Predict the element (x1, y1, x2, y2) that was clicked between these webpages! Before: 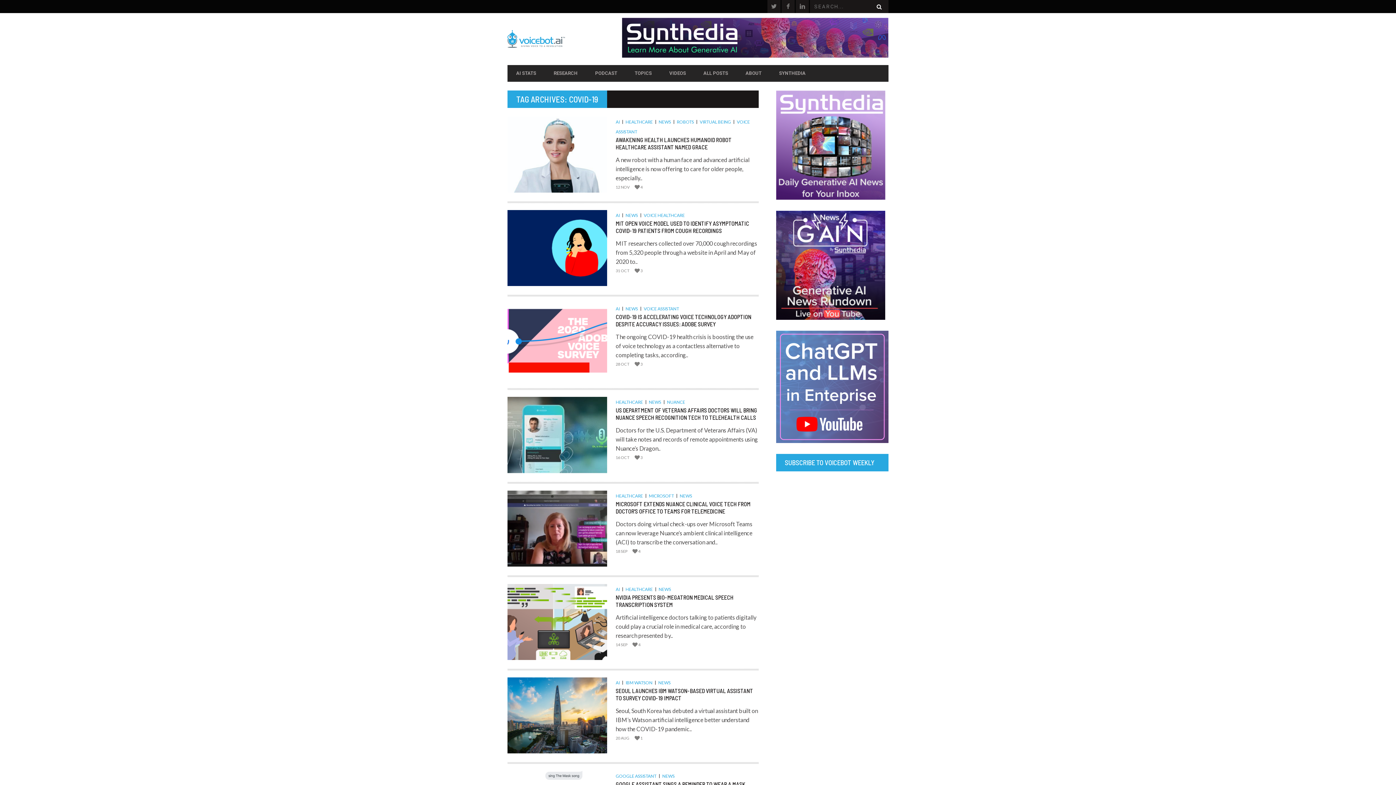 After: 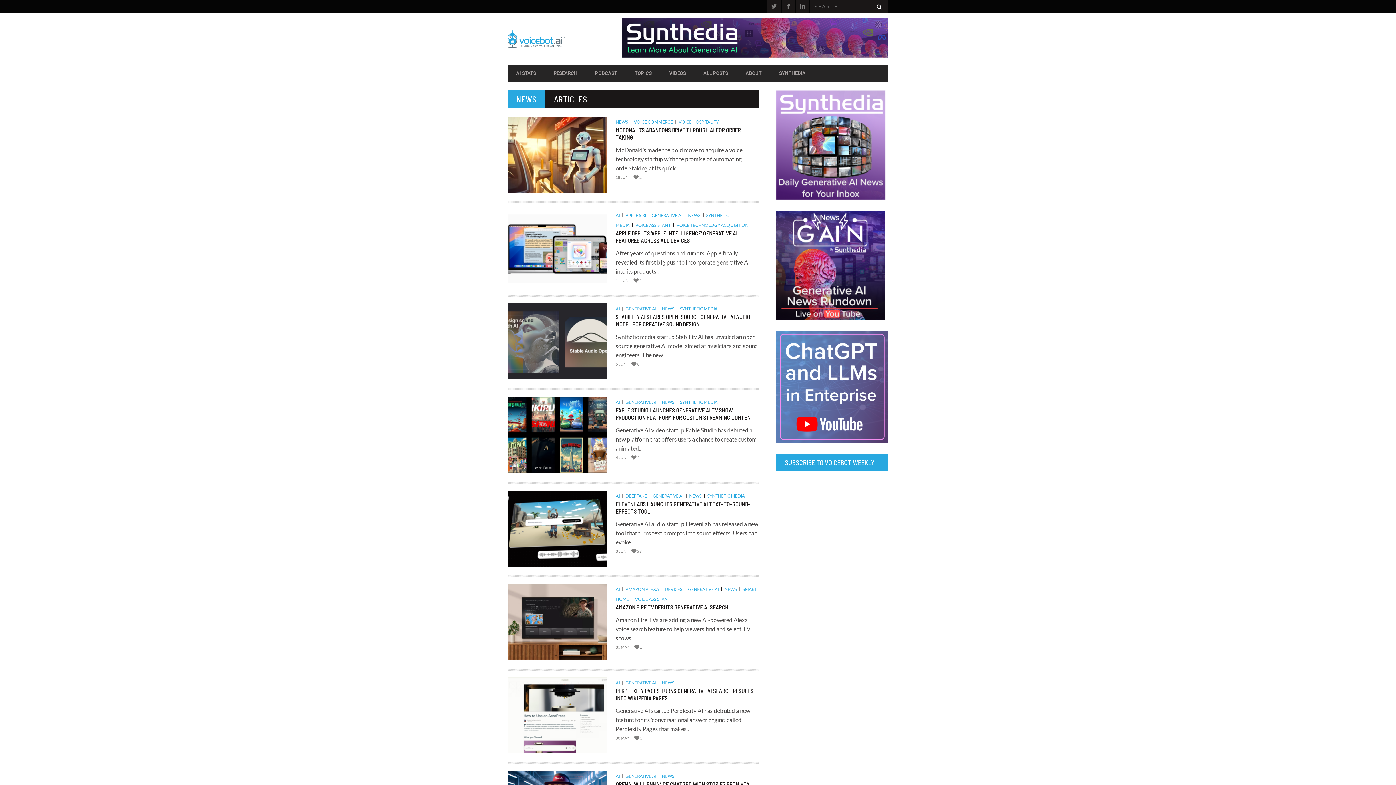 Action: bbox: (658, 680, 673, 685) label: NEWS